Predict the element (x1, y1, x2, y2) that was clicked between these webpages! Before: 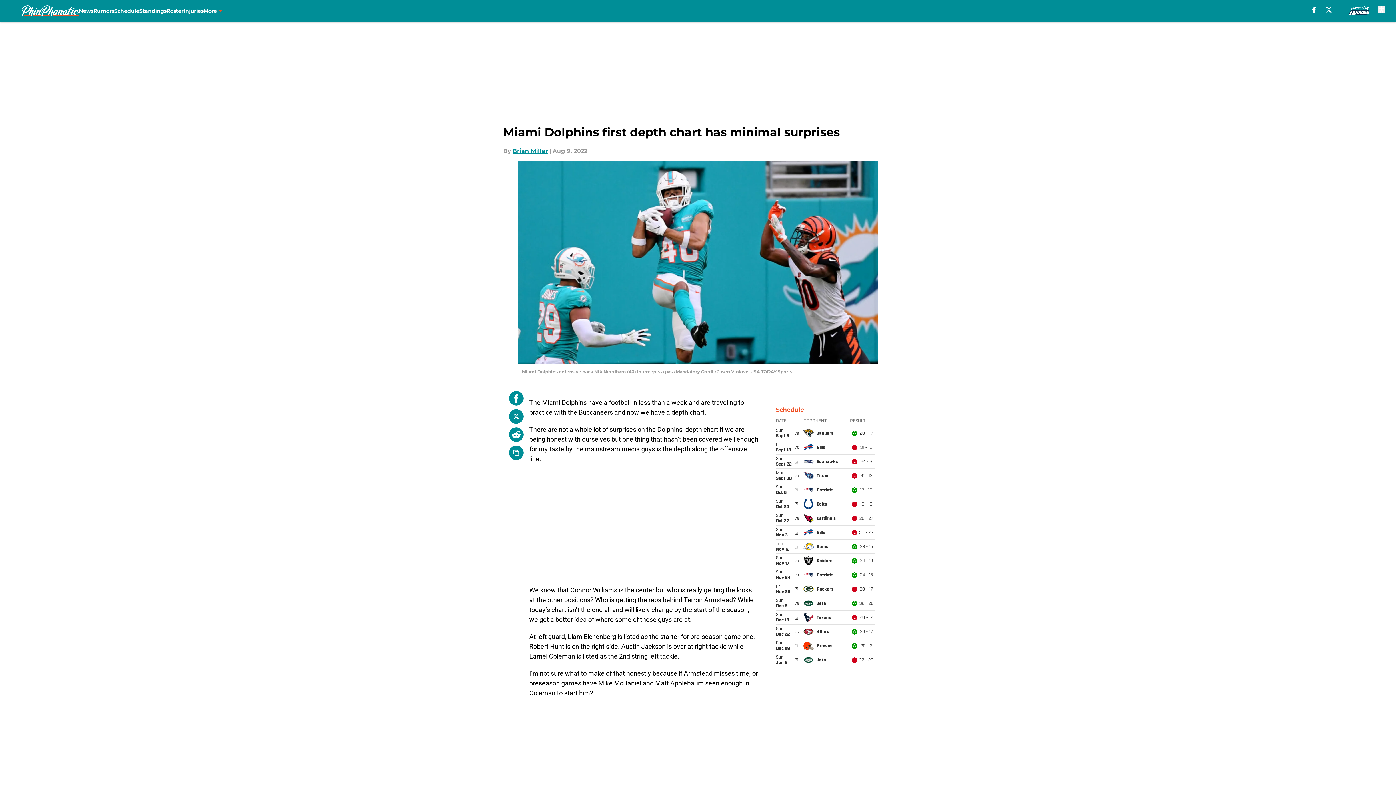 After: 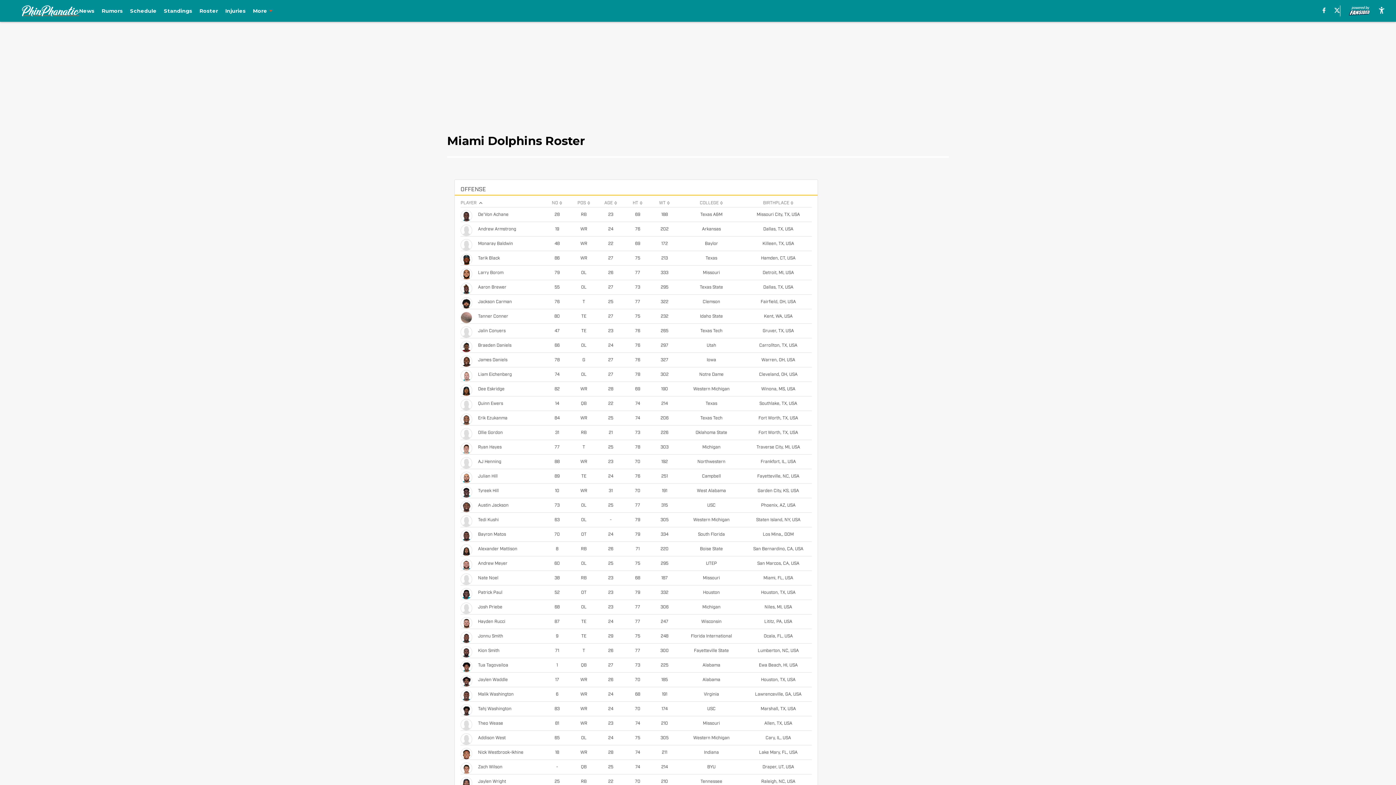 Action: label: Roster bbox: (166, 0, 183, 21)